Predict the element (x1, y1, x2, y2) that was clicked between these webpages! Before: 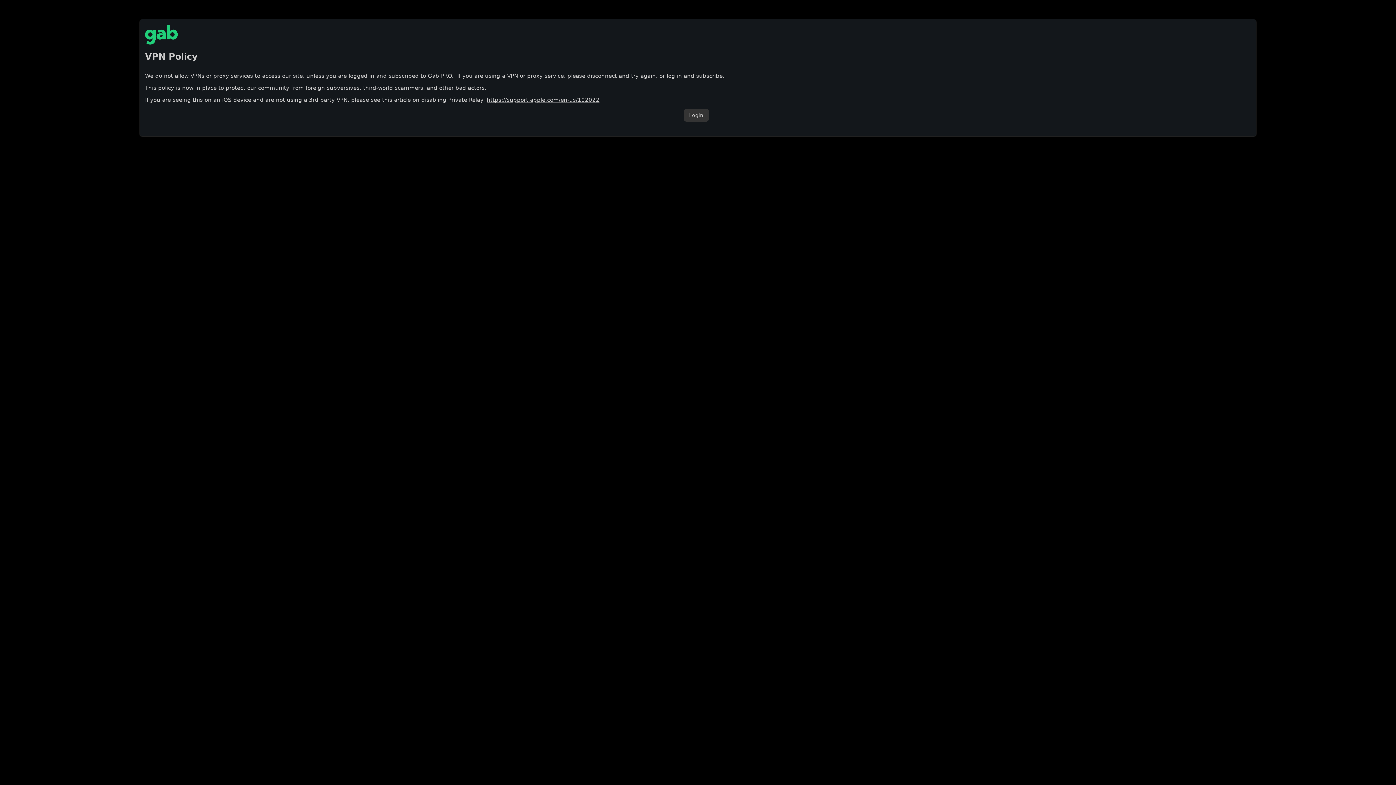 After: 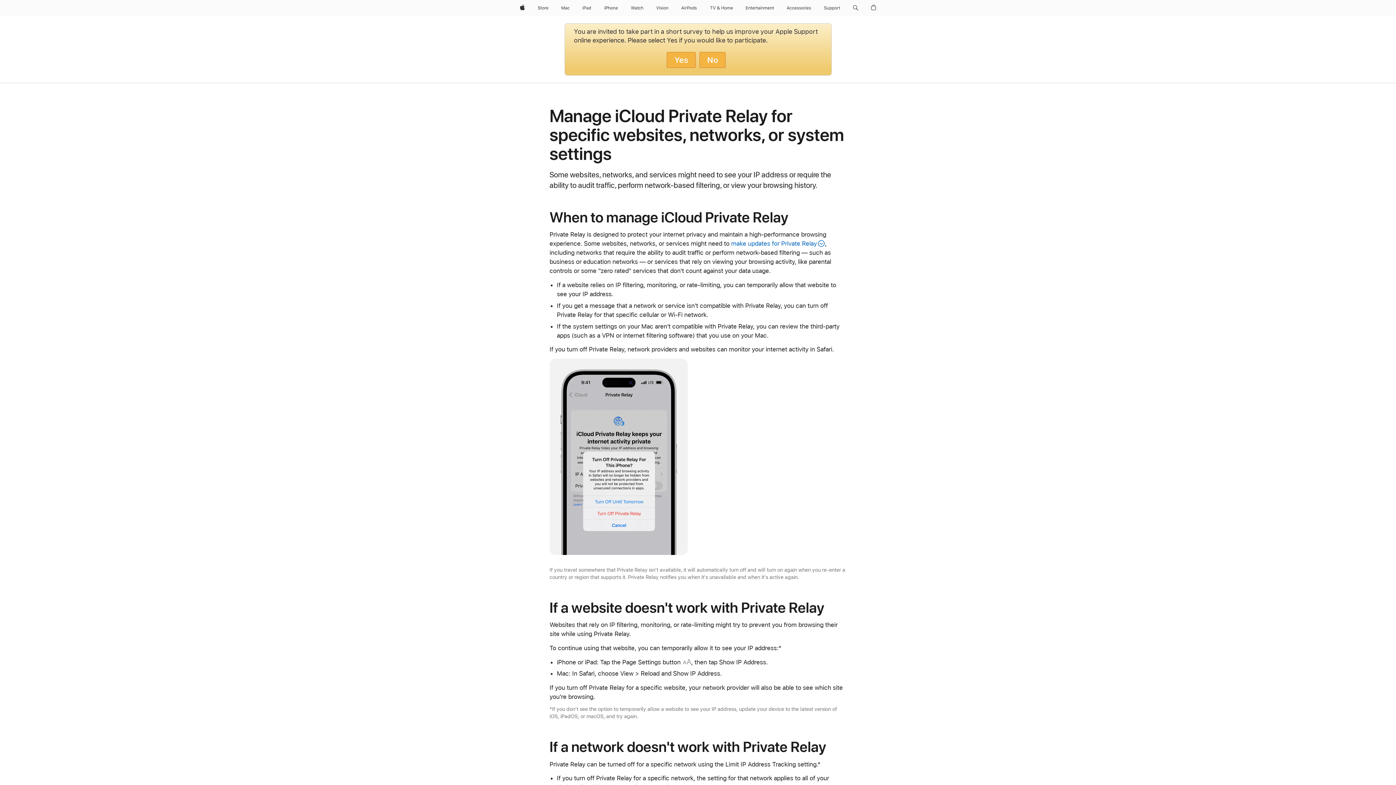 Action: label: https://support.apple.com/en-us/102022 bbox: (486, 96, 599, 103)